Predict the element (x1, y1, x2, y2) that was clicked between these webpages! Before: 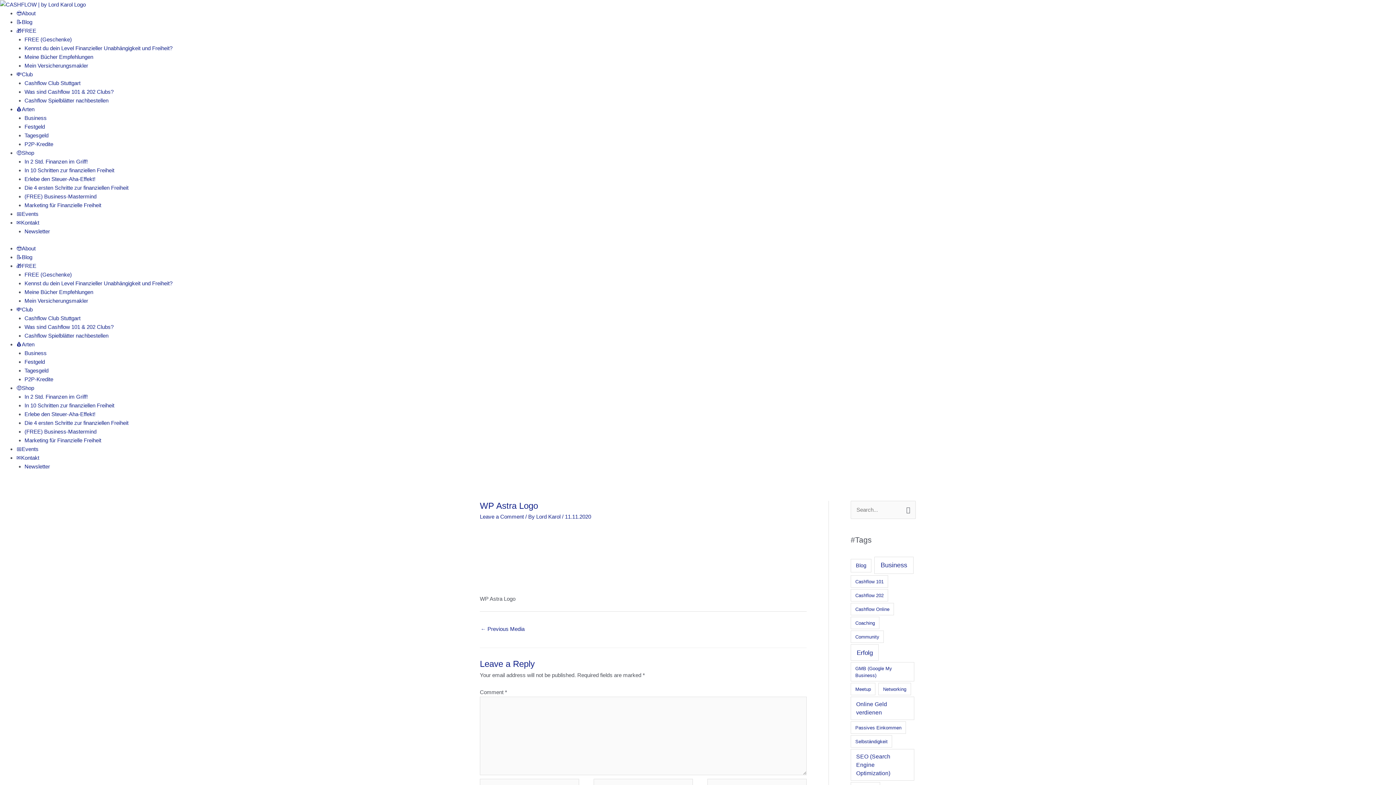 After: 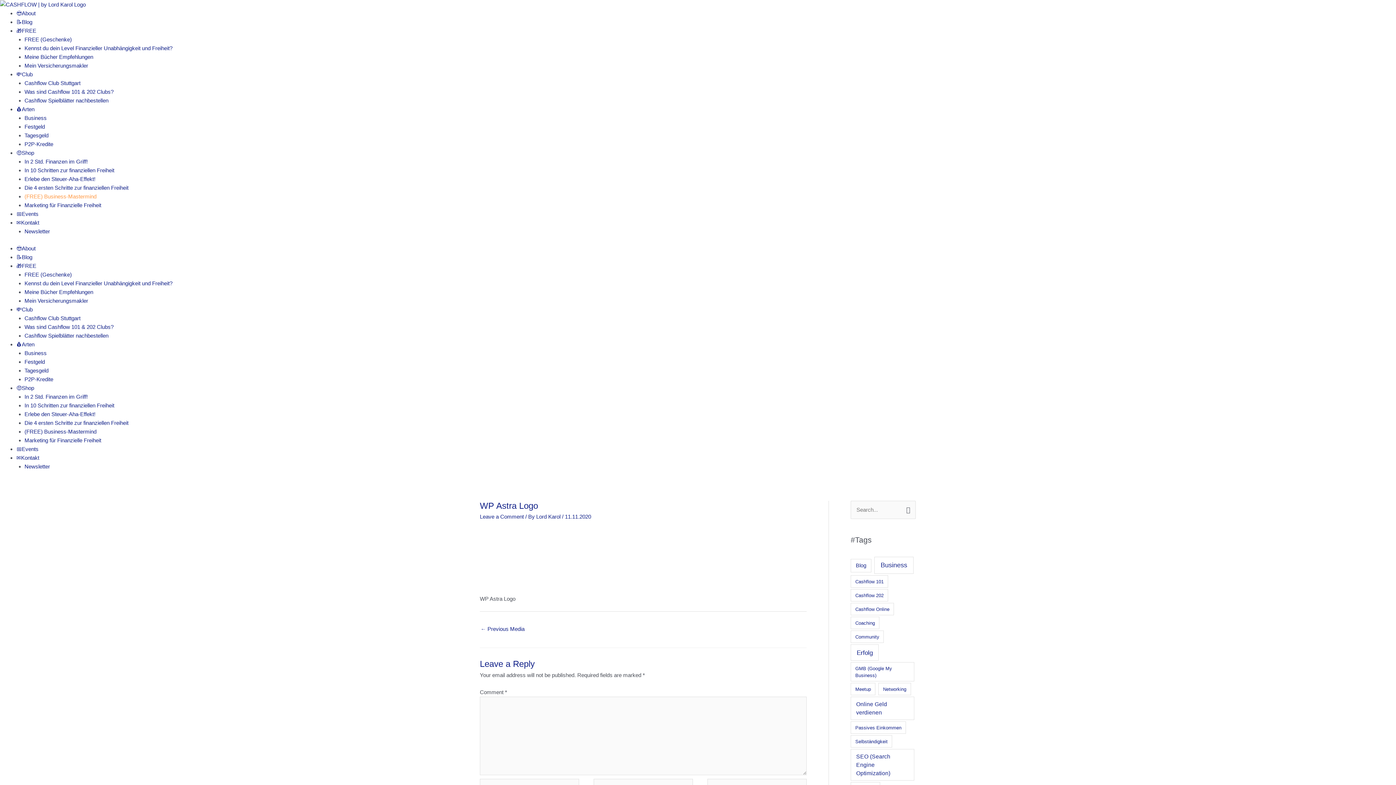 Action: bbox: (24, 193, 96, 199) label: (FREE) Business-Mastermind